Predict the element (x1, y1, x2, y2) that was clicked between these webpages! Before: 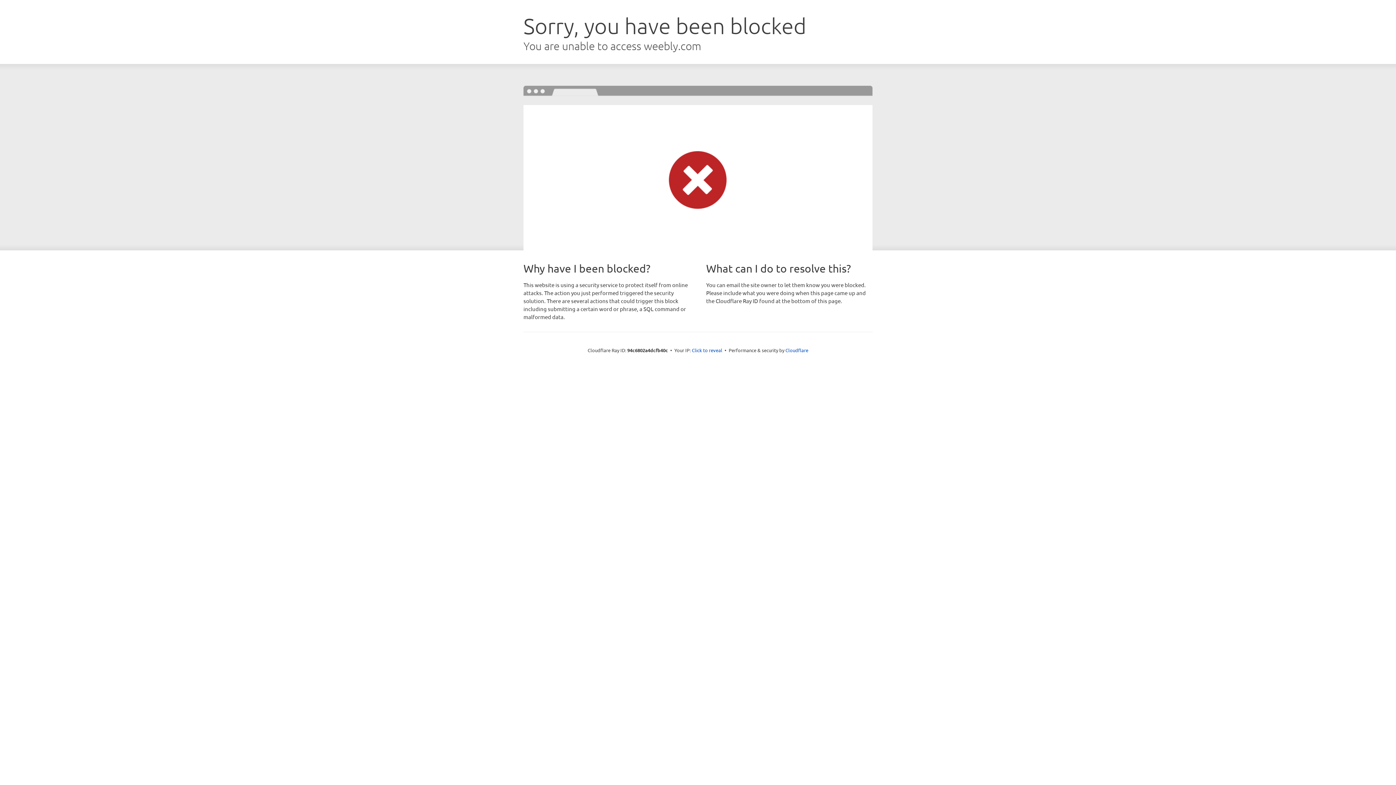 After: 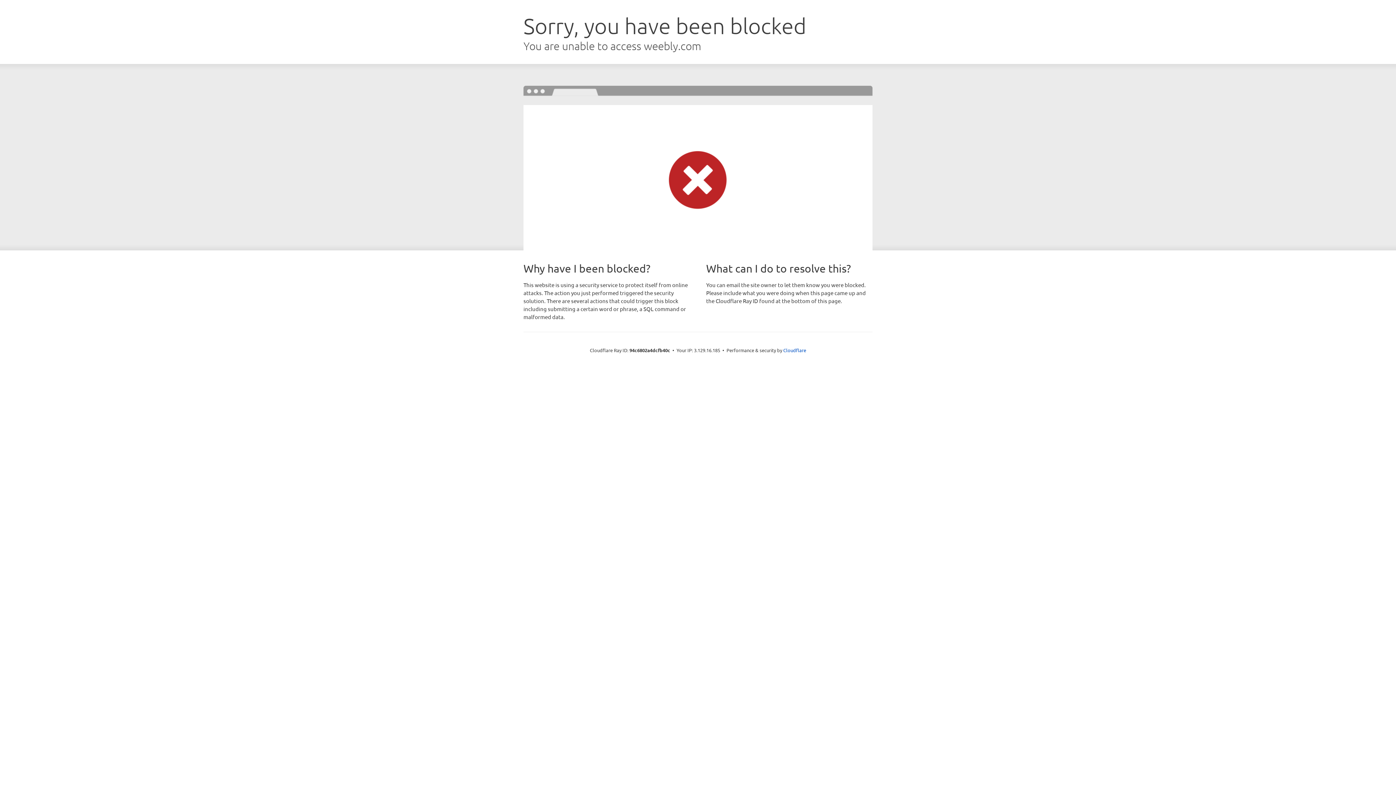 Action: bbox: (692, 346, 722, 353) label: Click to reveal